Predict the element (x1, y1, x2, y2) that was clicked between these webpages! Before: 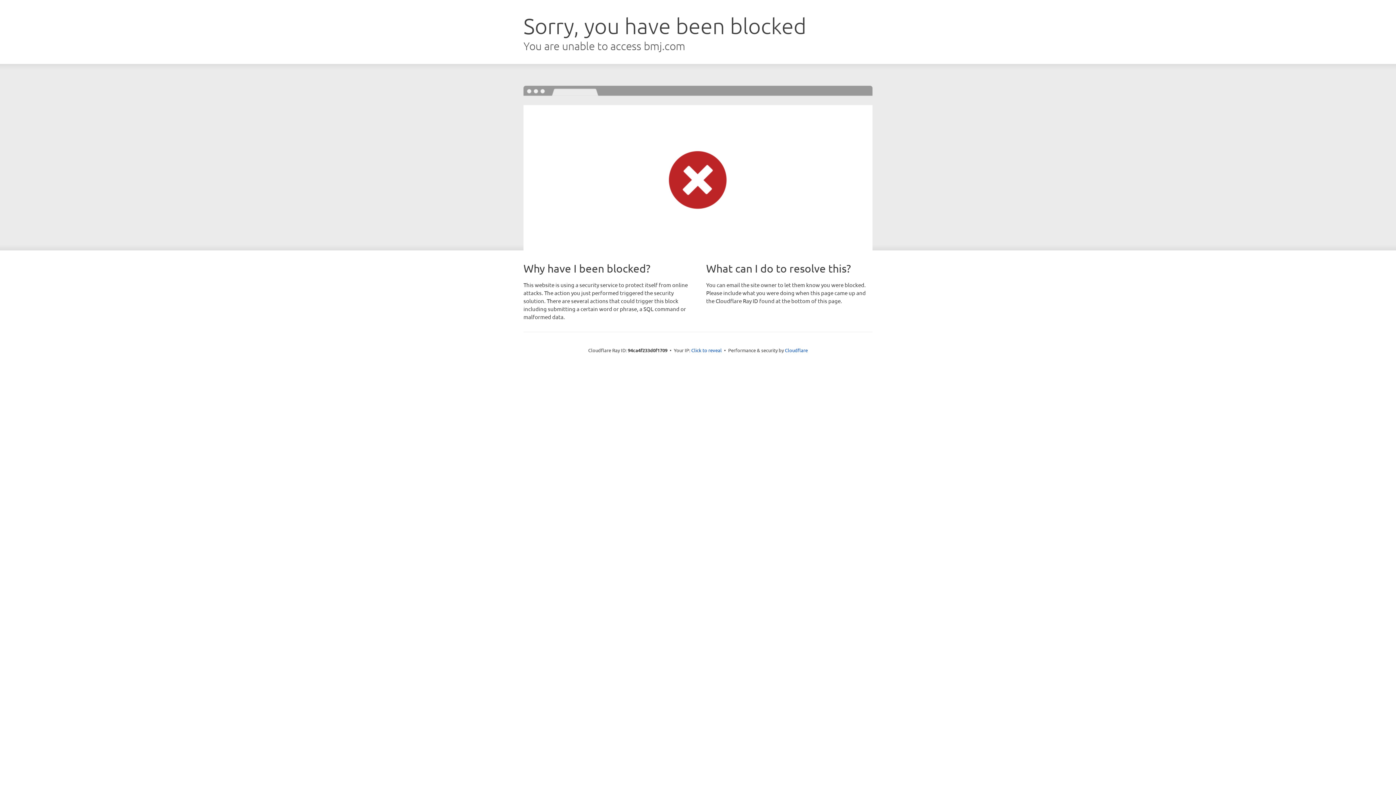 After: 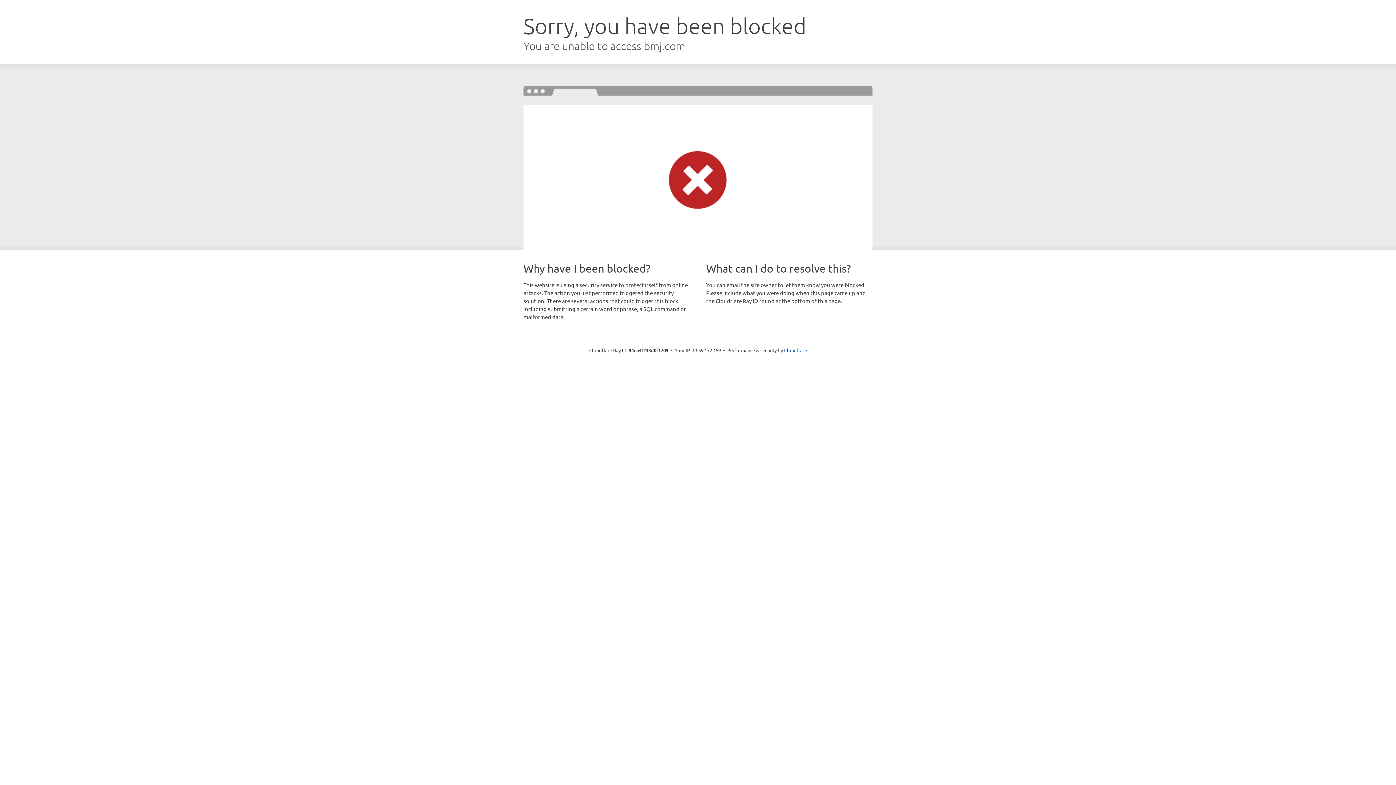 Action: bbox: (691, 346, 722, 353) label: Click to reveal